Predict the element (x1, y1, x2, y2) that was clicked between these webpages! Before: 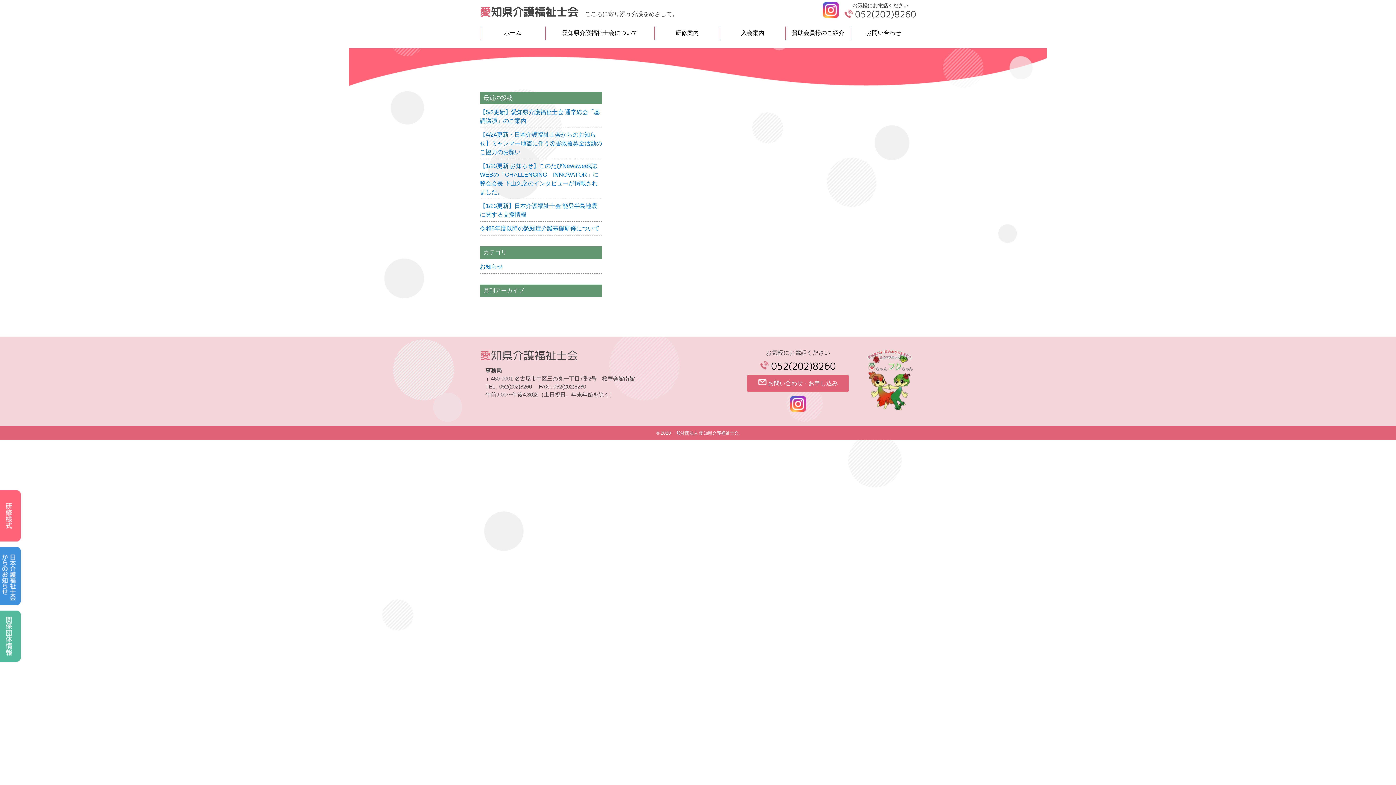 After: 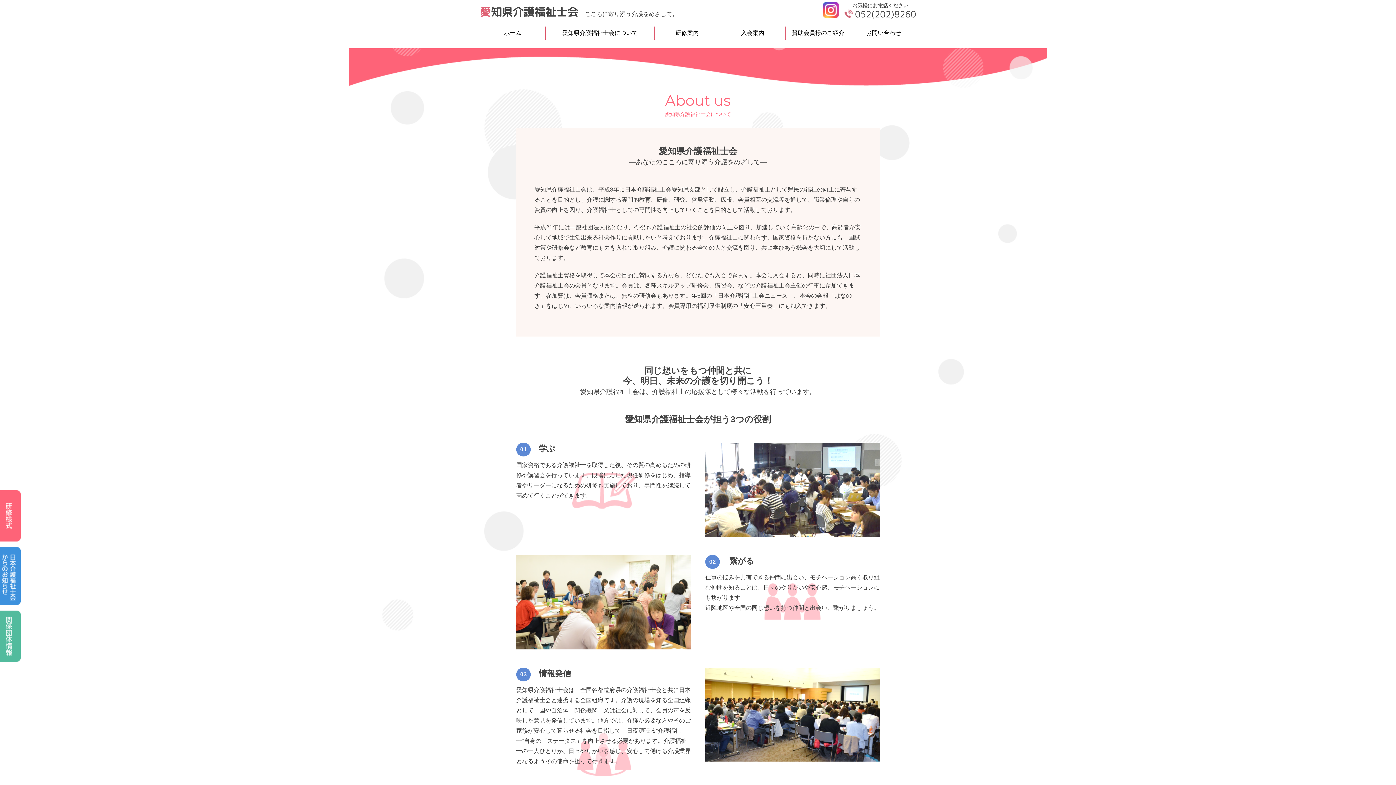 Action: bbox: (545, 26, 654, 39) label: 愛知県介護福祉士会について